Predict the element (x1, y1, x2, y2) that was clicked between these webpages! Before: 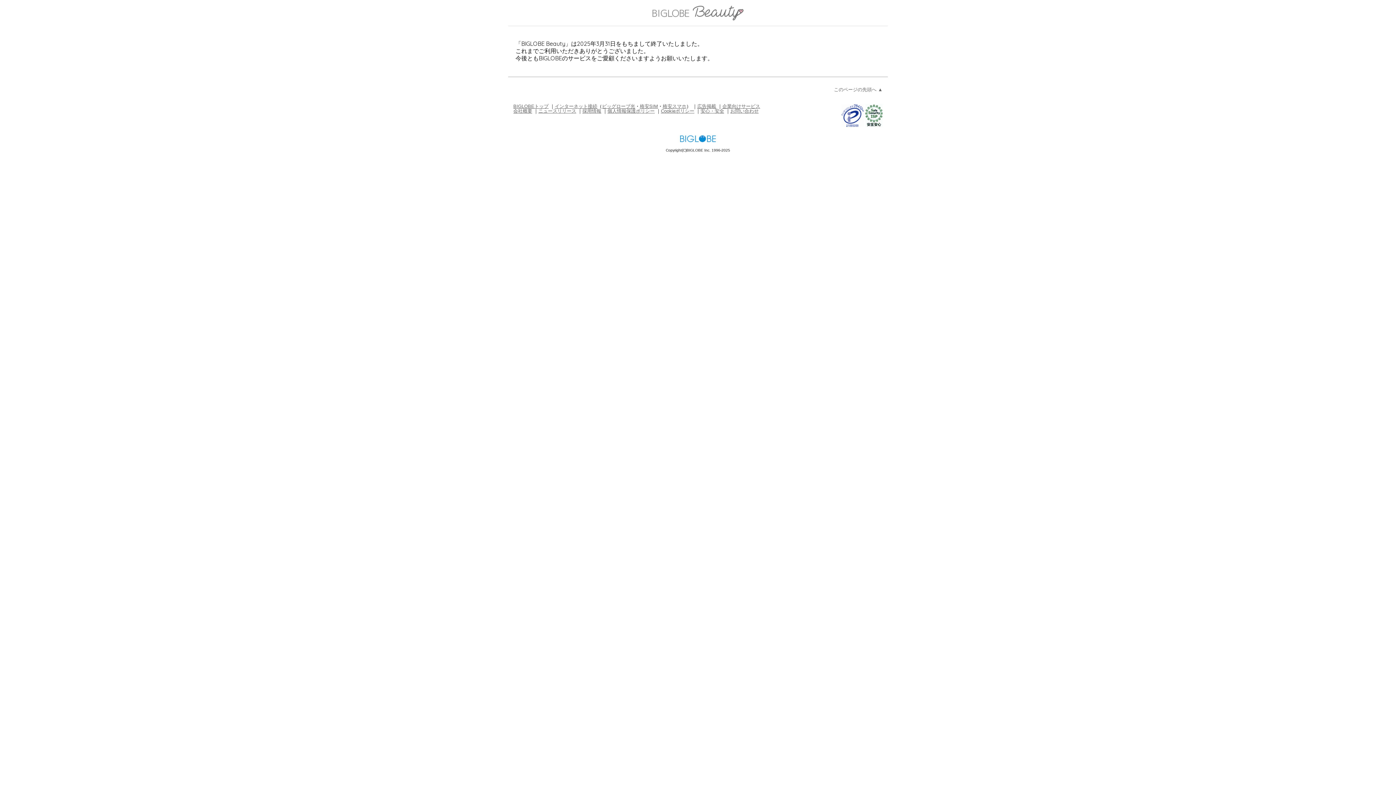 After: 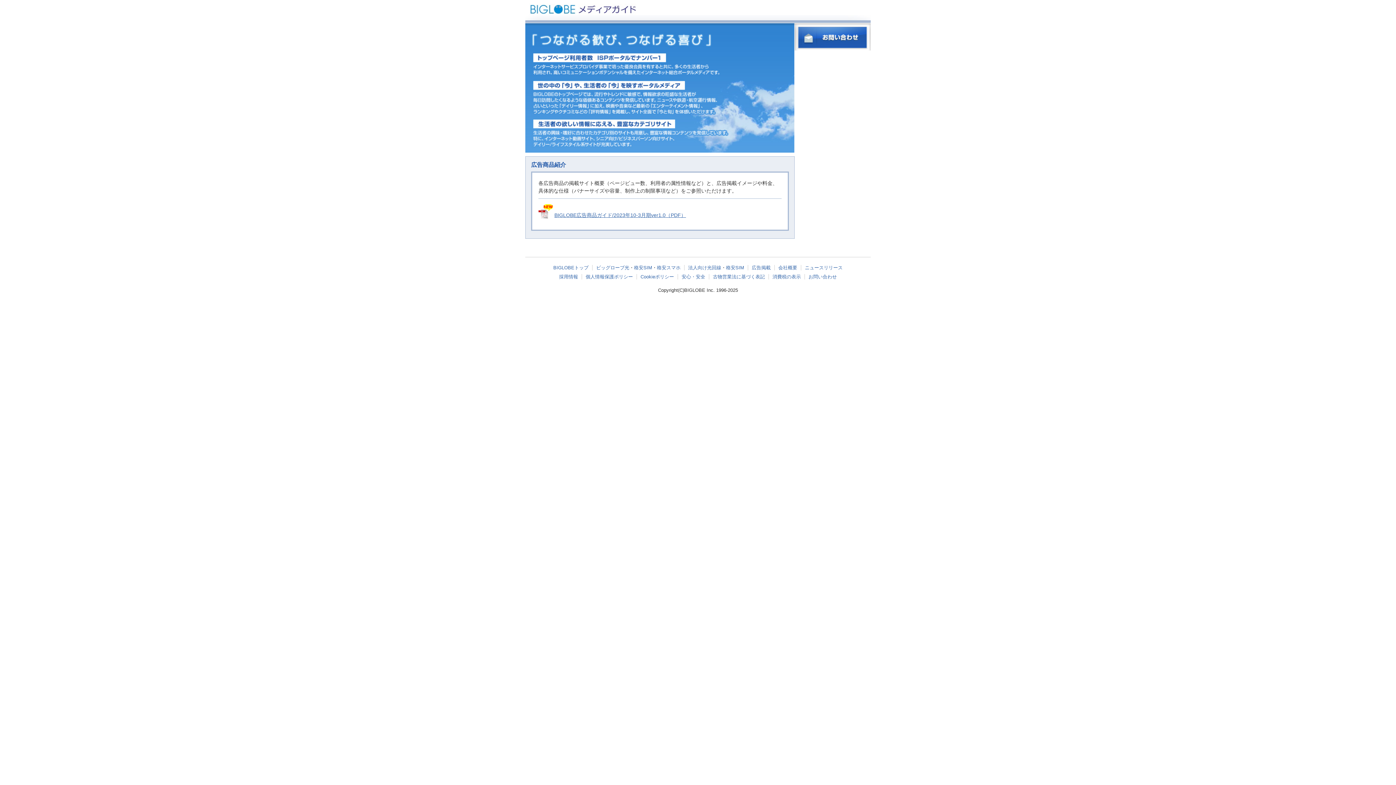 Action: bbox: (697, 103, 716, 108) label: 広告掲載